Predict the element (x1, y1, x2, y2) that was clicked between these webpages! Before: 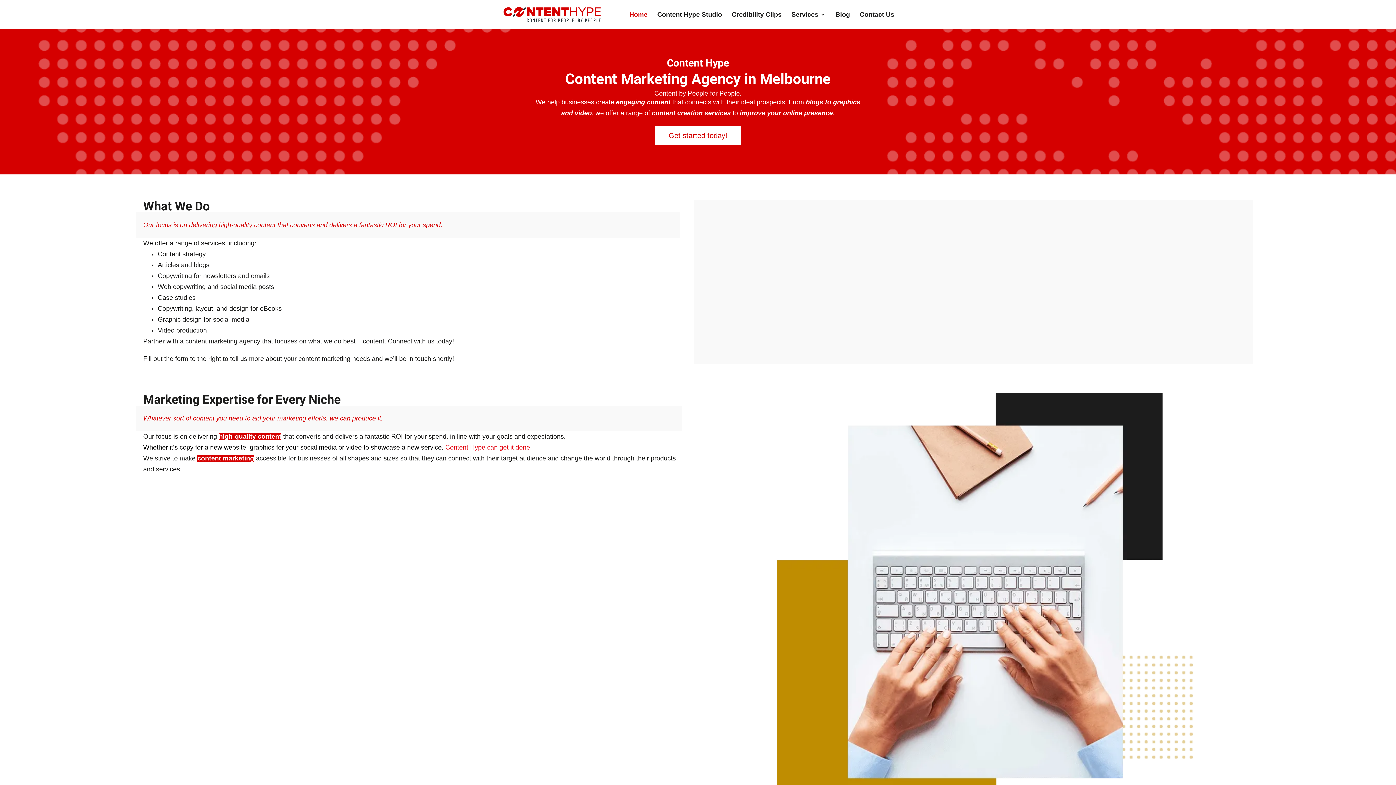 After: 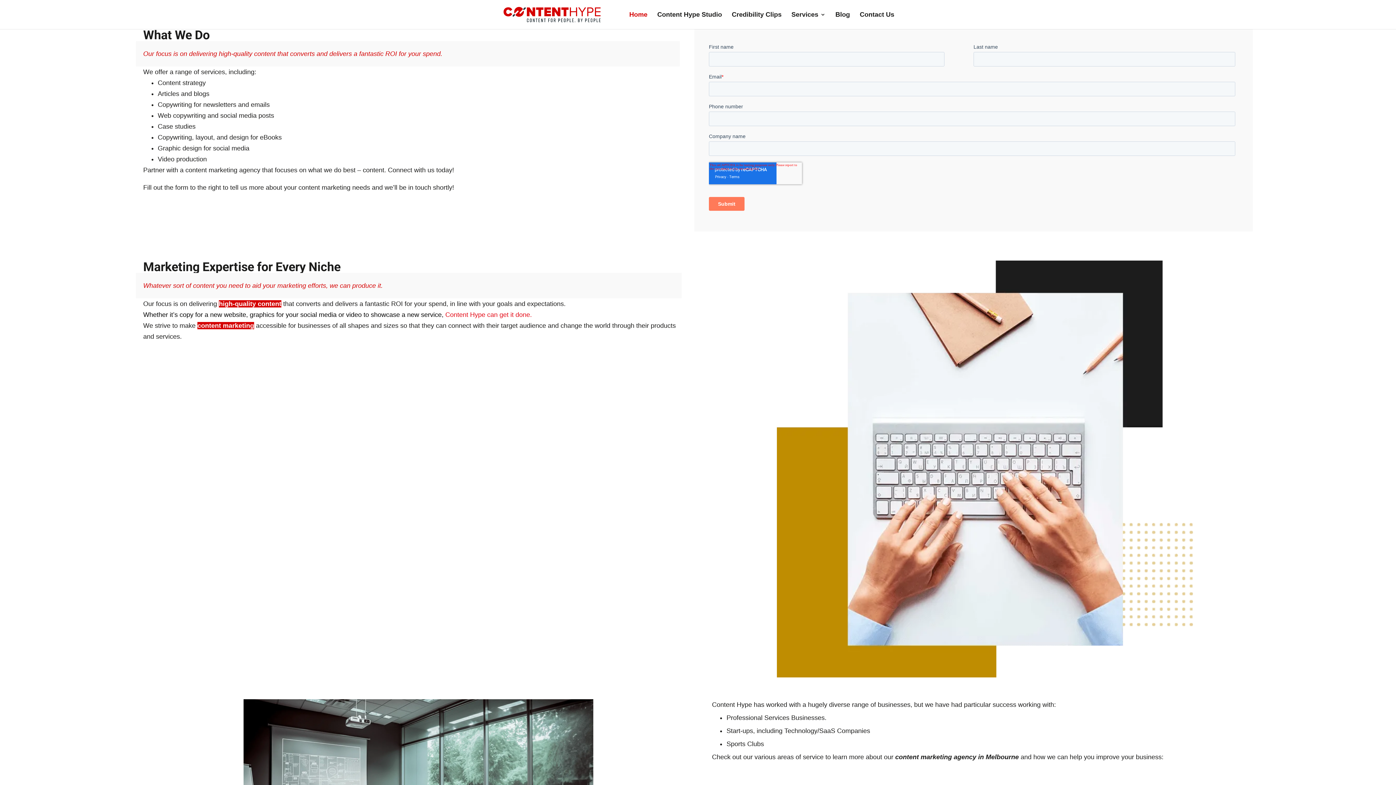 Action: label: Get started today! bbox: (654, 125, 741, 145)